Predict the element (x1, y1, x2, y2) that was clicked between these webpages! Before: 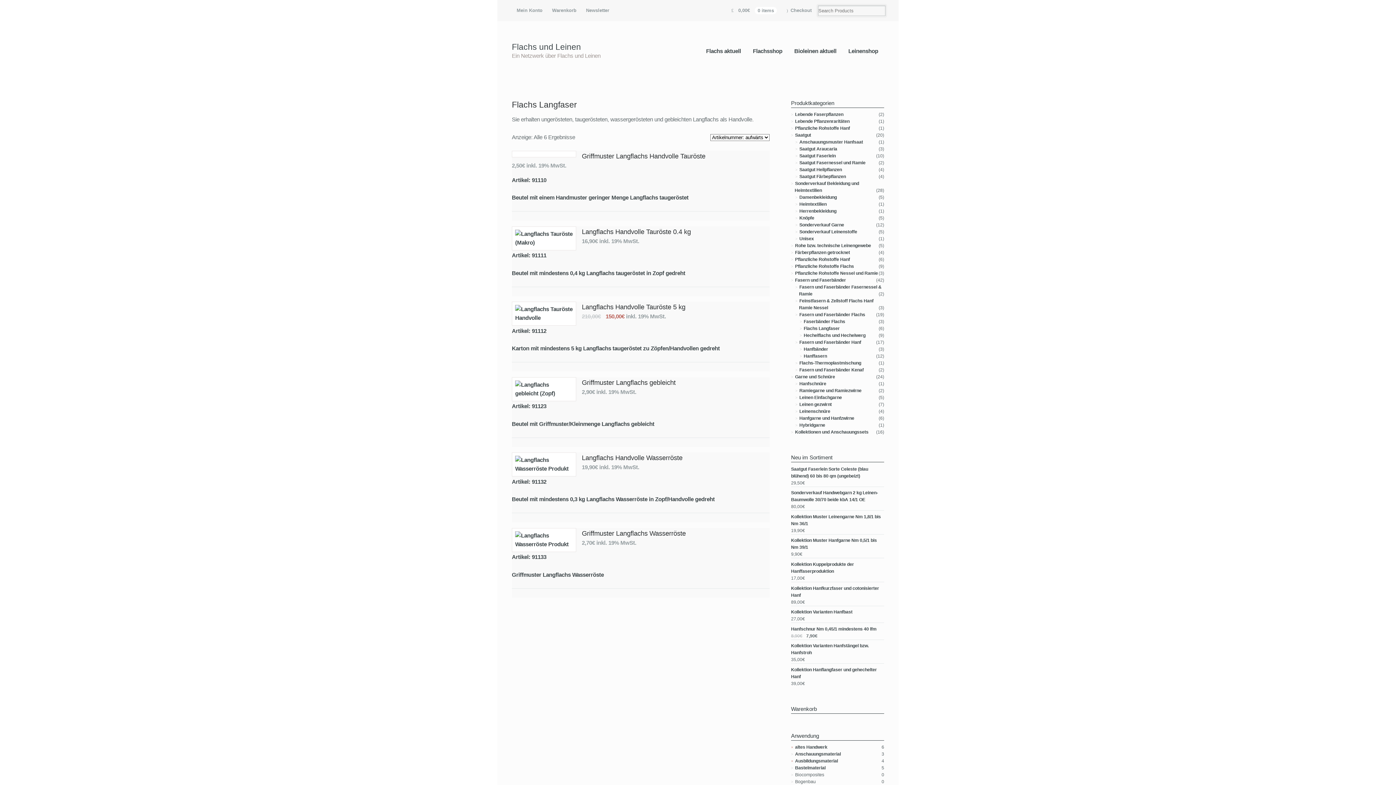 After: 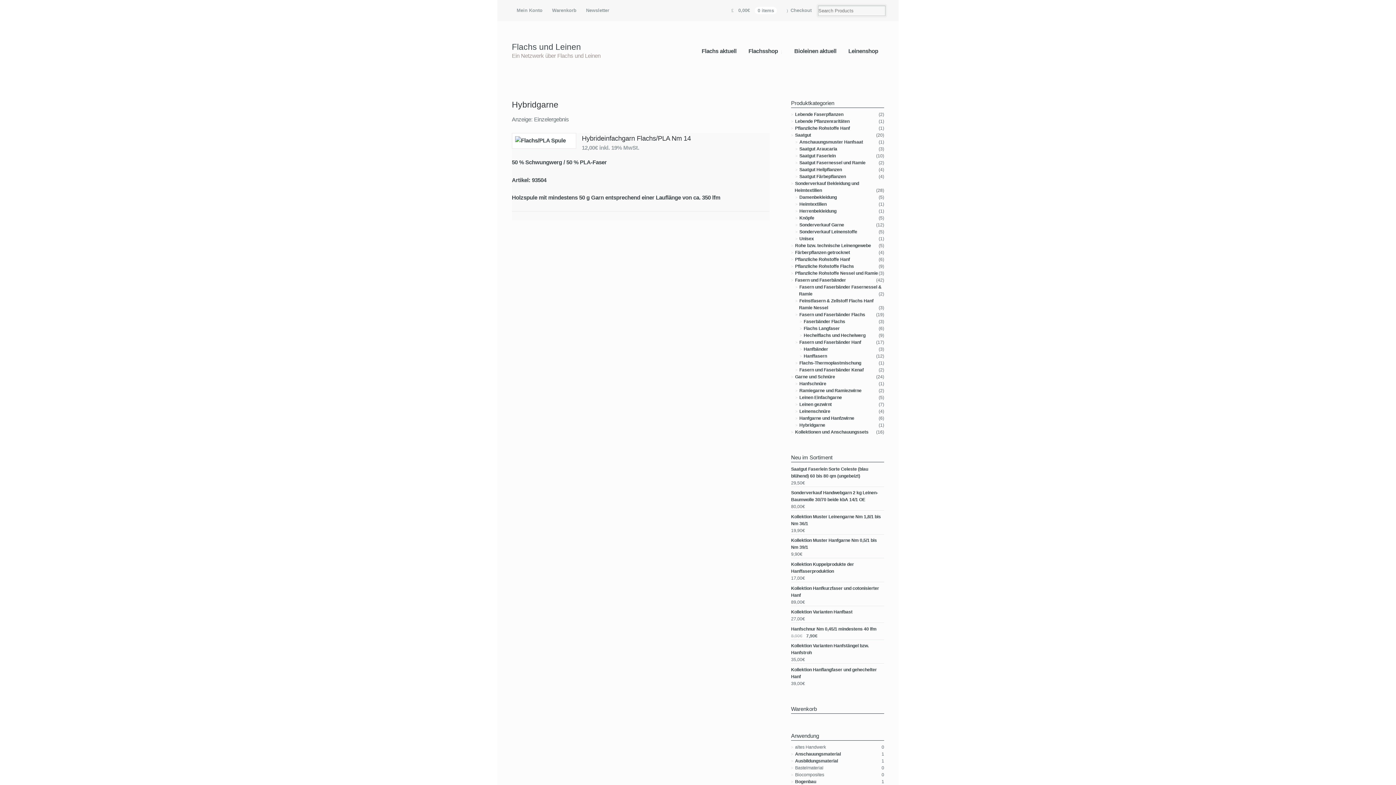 Action: bbox: (799, 422, 825, 428) label: Hybridgarne